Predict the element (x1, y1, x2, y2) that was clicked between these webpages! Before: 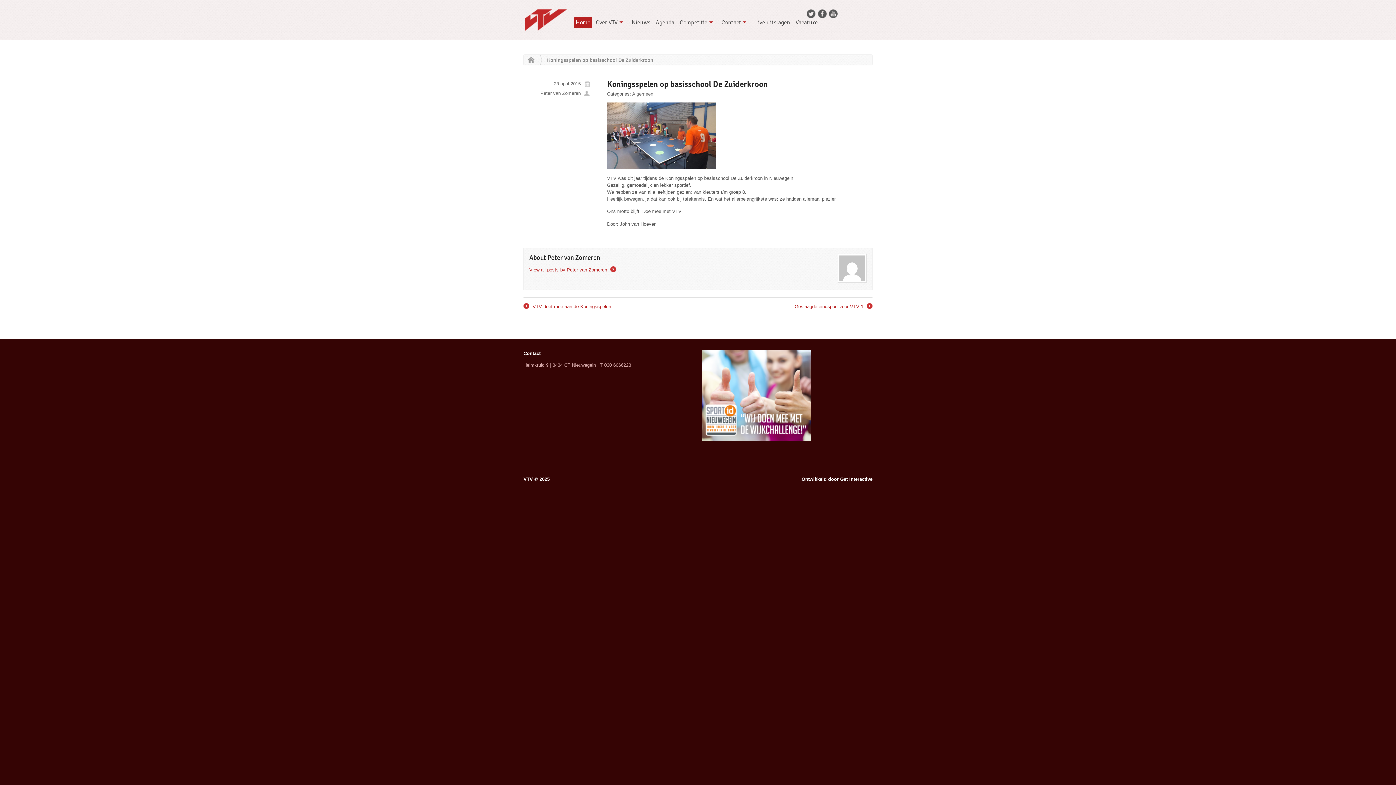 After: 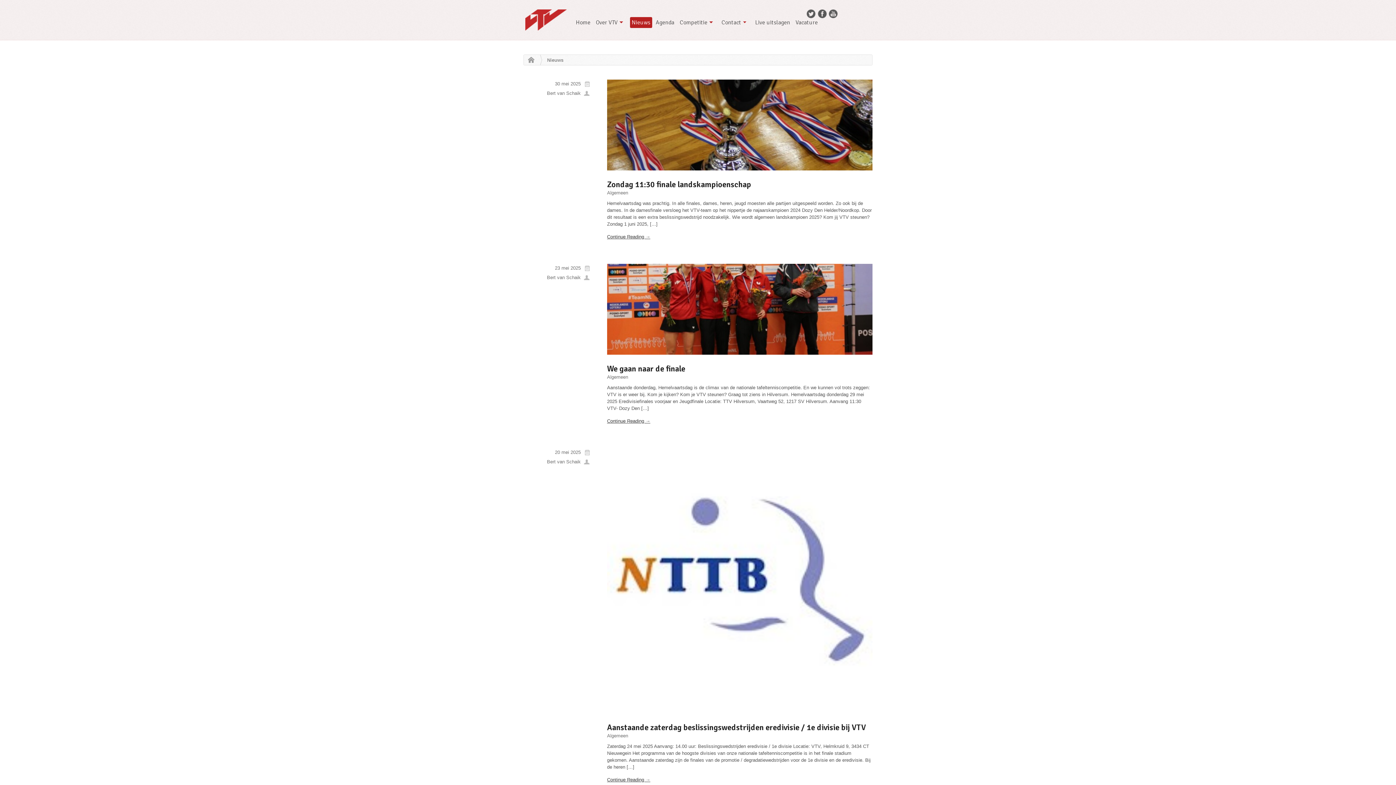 Action: bbox: (630, 17, 652, 28) label: Nieuws